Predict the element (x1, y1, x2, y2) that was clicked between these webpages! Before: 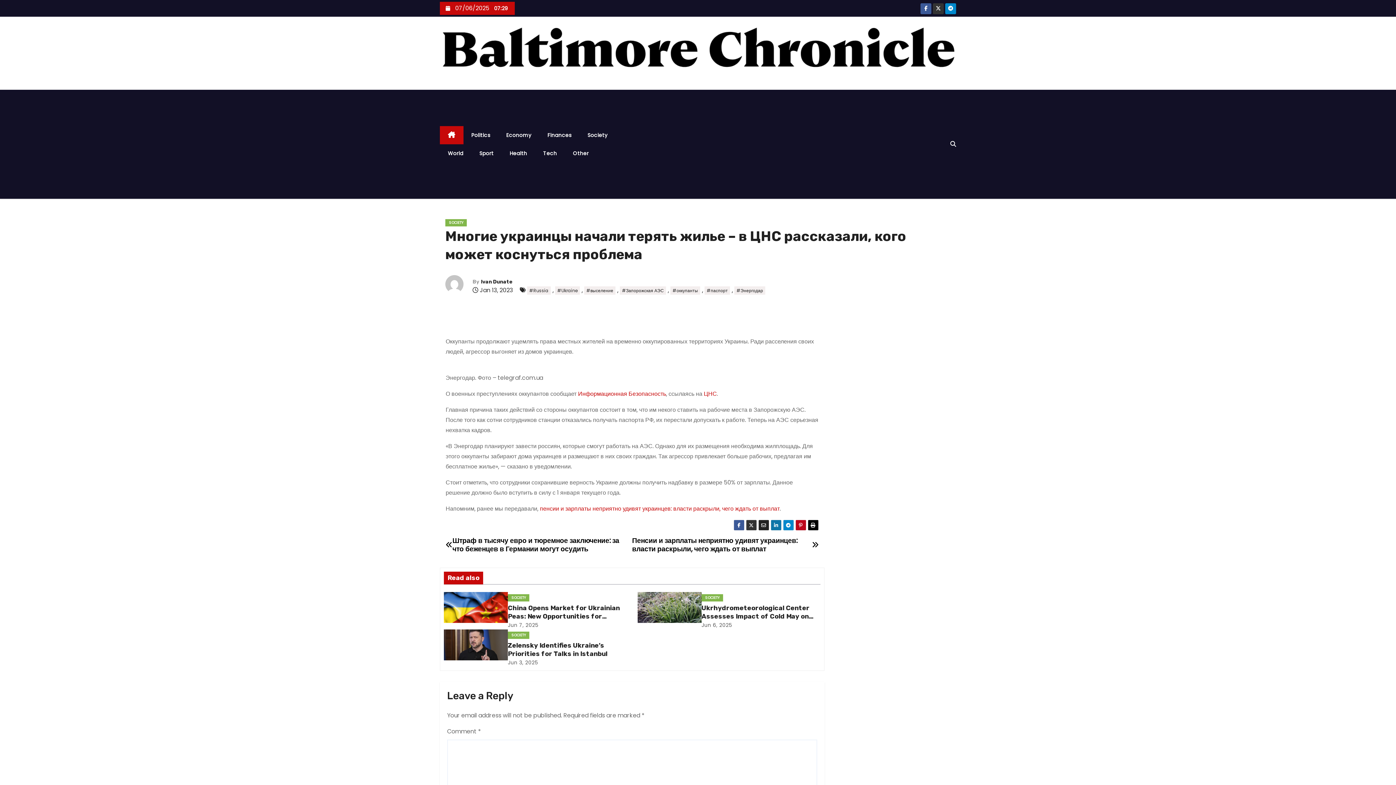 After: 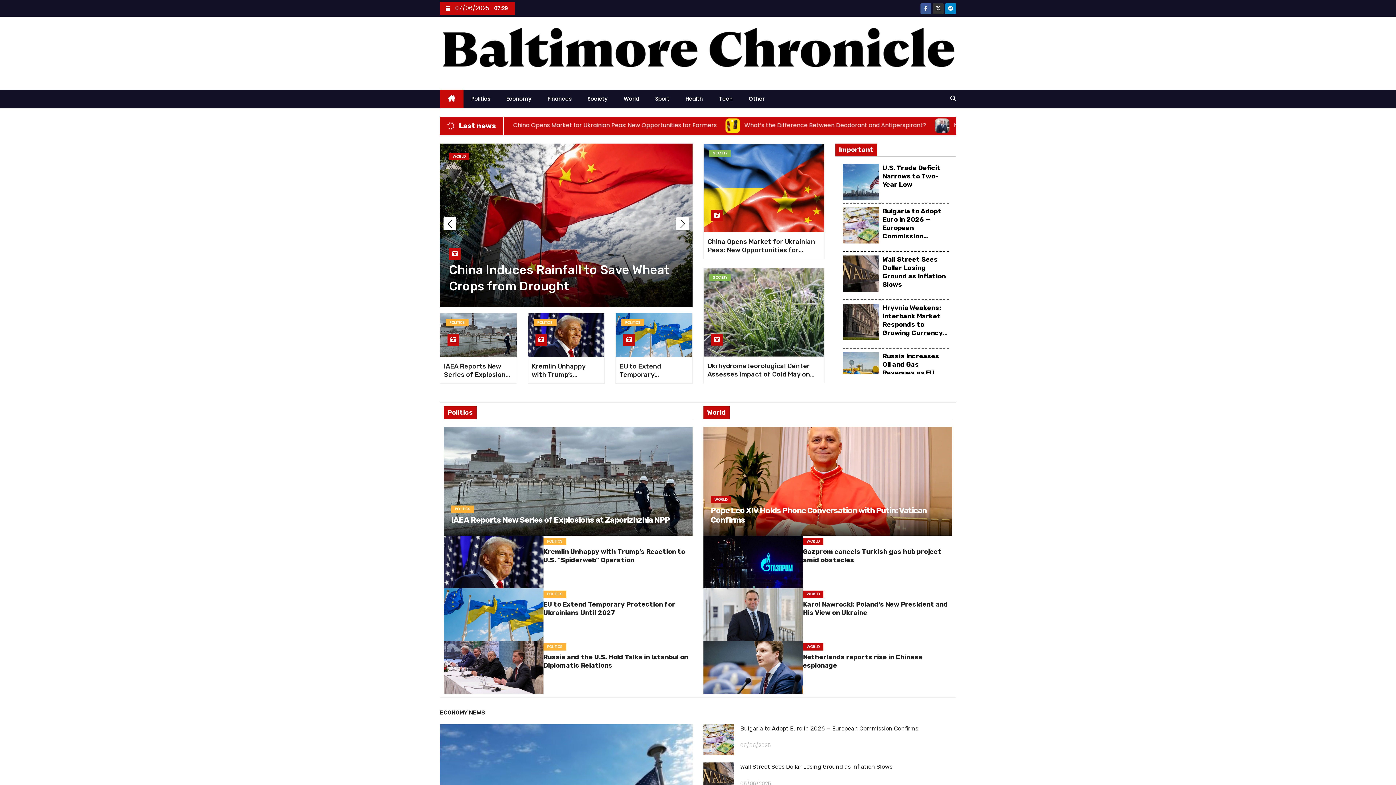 Action: bbox: (441, 27, 954, 70)